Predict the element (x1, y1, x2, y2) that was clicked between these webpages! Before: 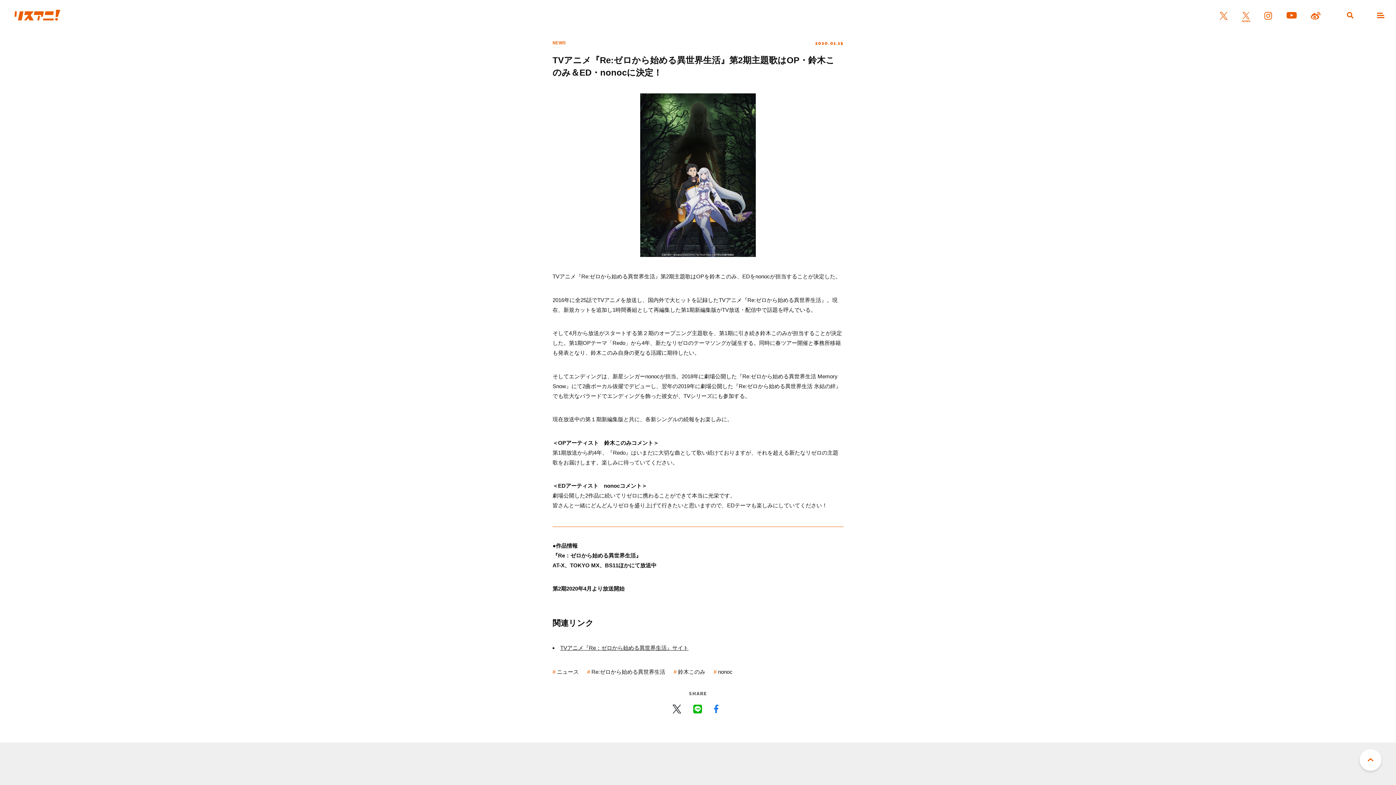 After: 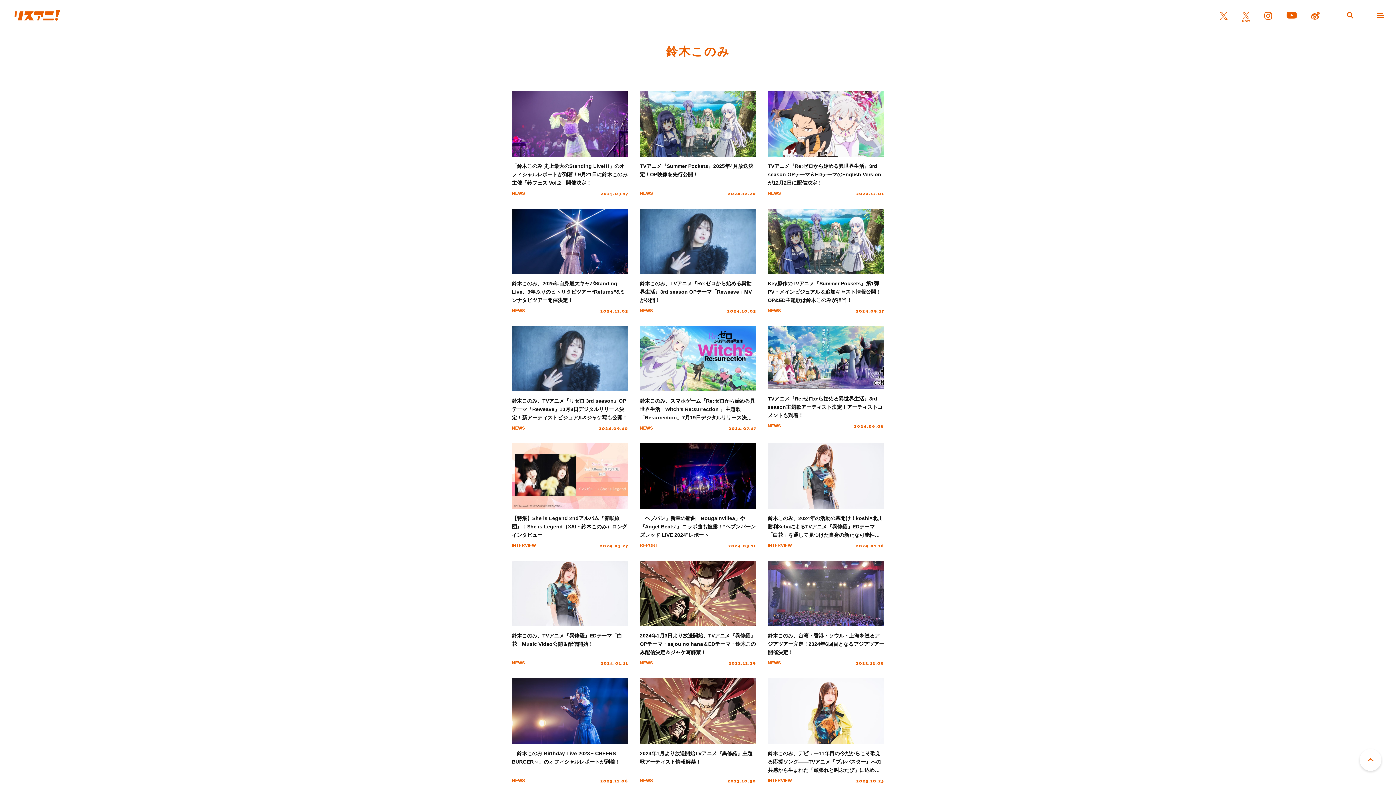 Action: bbox: (673, 668, 705, 675) label: 鈴木このみ